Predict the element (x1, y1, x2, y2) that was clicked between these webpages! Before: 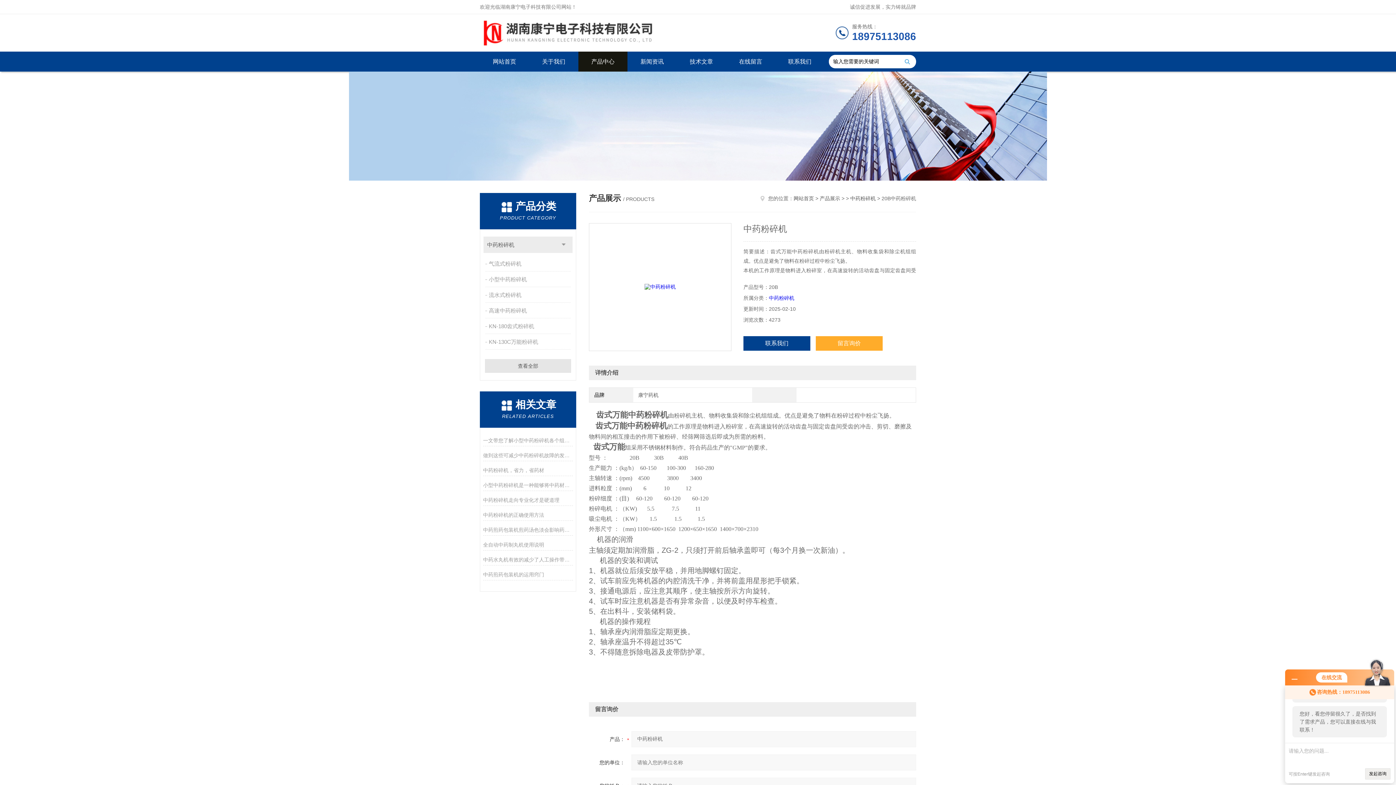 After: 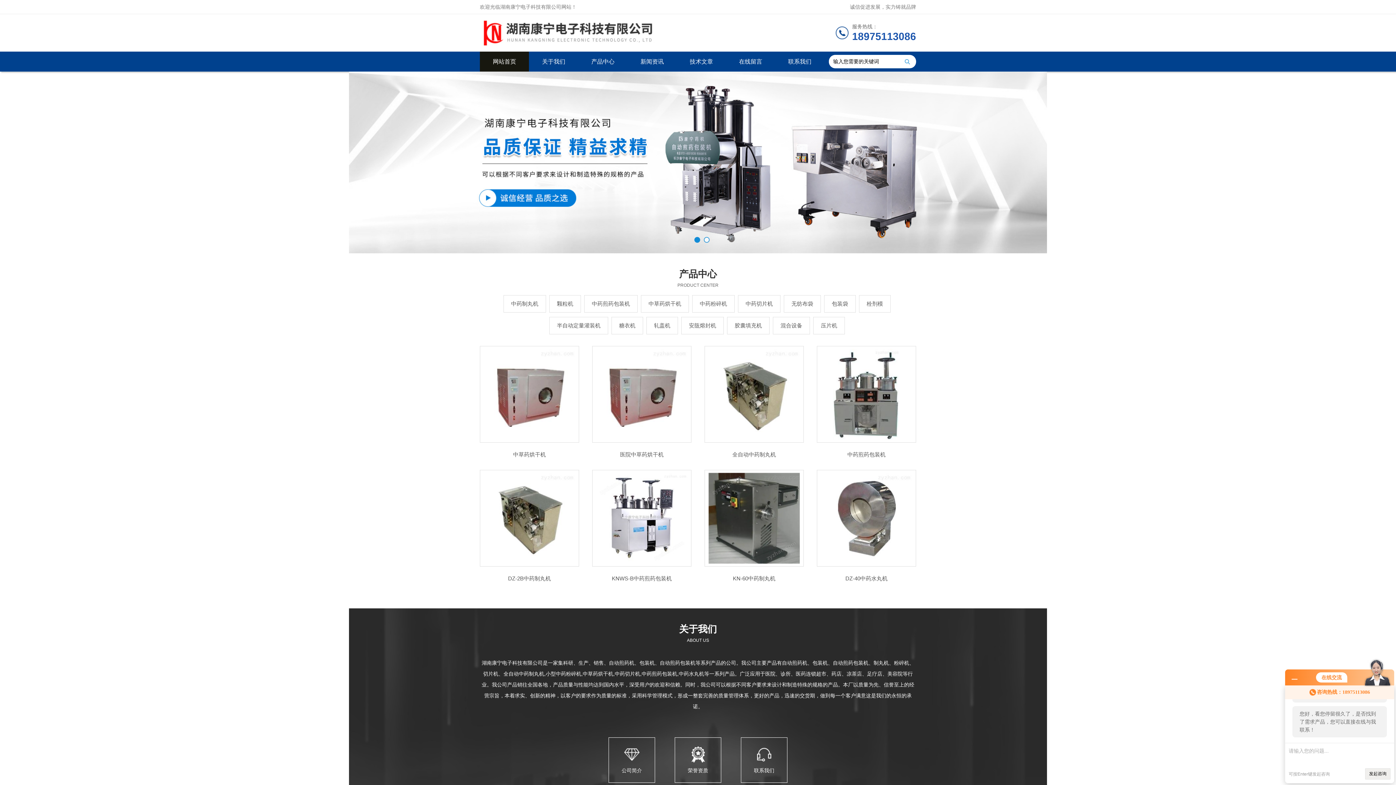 Action: bbox: (480, 51, 529, 71) label: 网站首页